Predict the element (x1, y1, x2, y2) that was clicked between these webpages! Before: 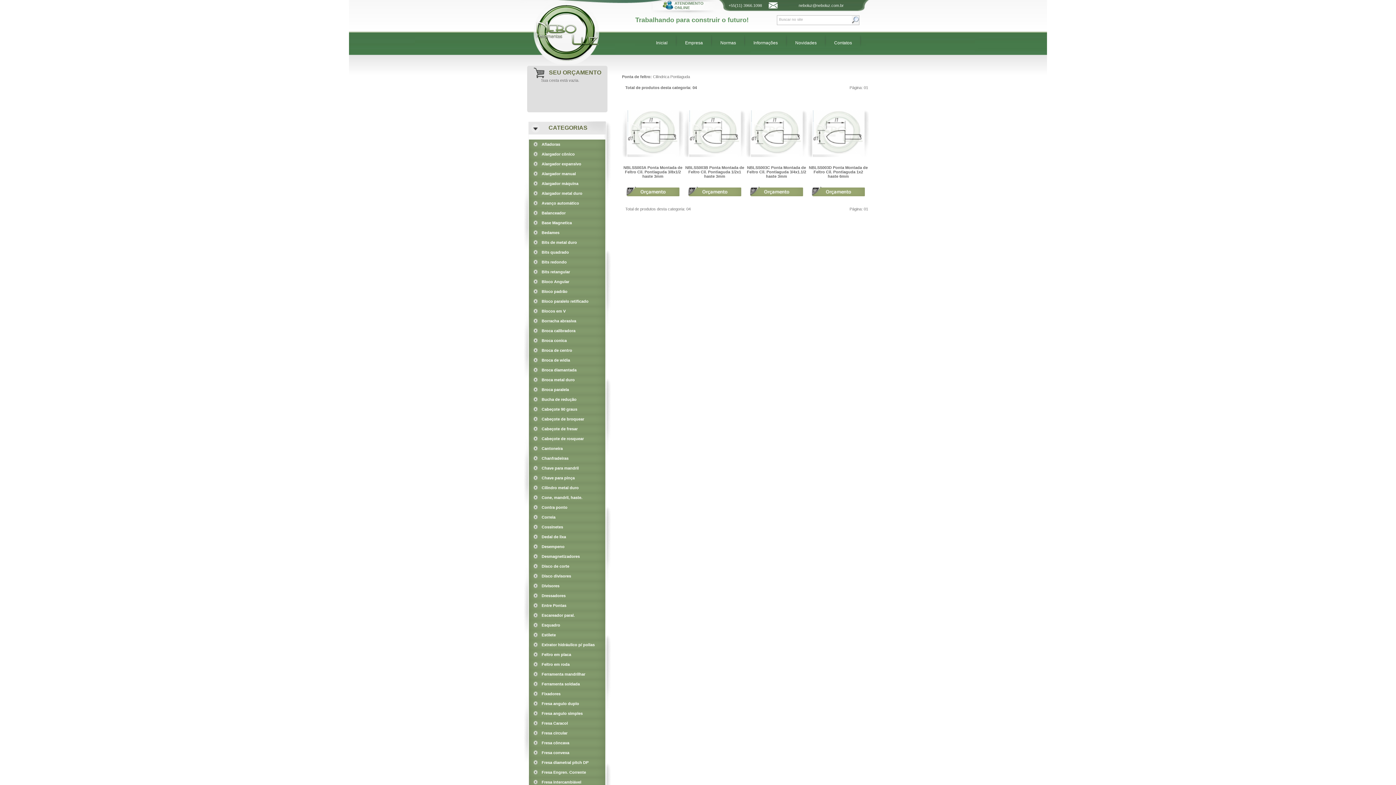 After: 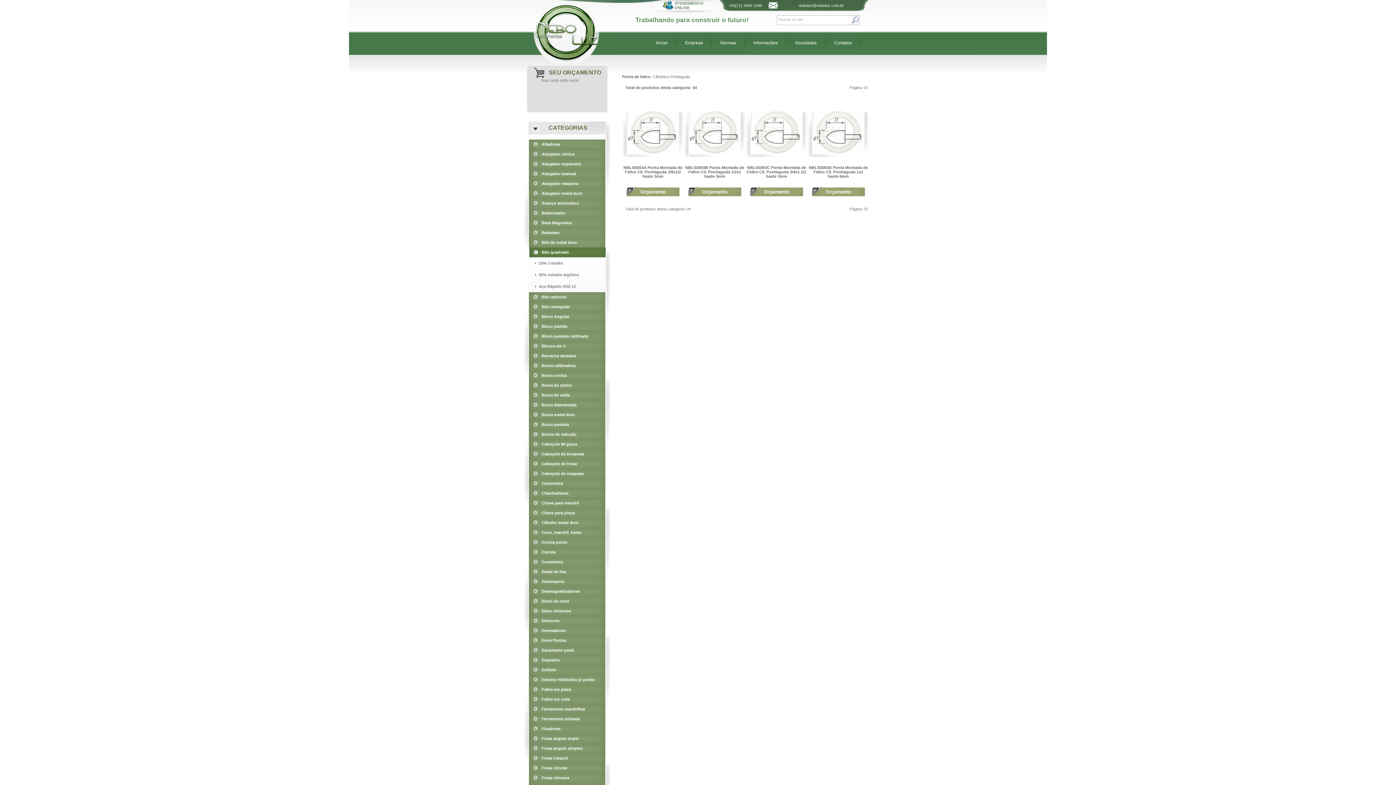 Action: bbox: (529, 247, 605, 257) label: Bits quadrado